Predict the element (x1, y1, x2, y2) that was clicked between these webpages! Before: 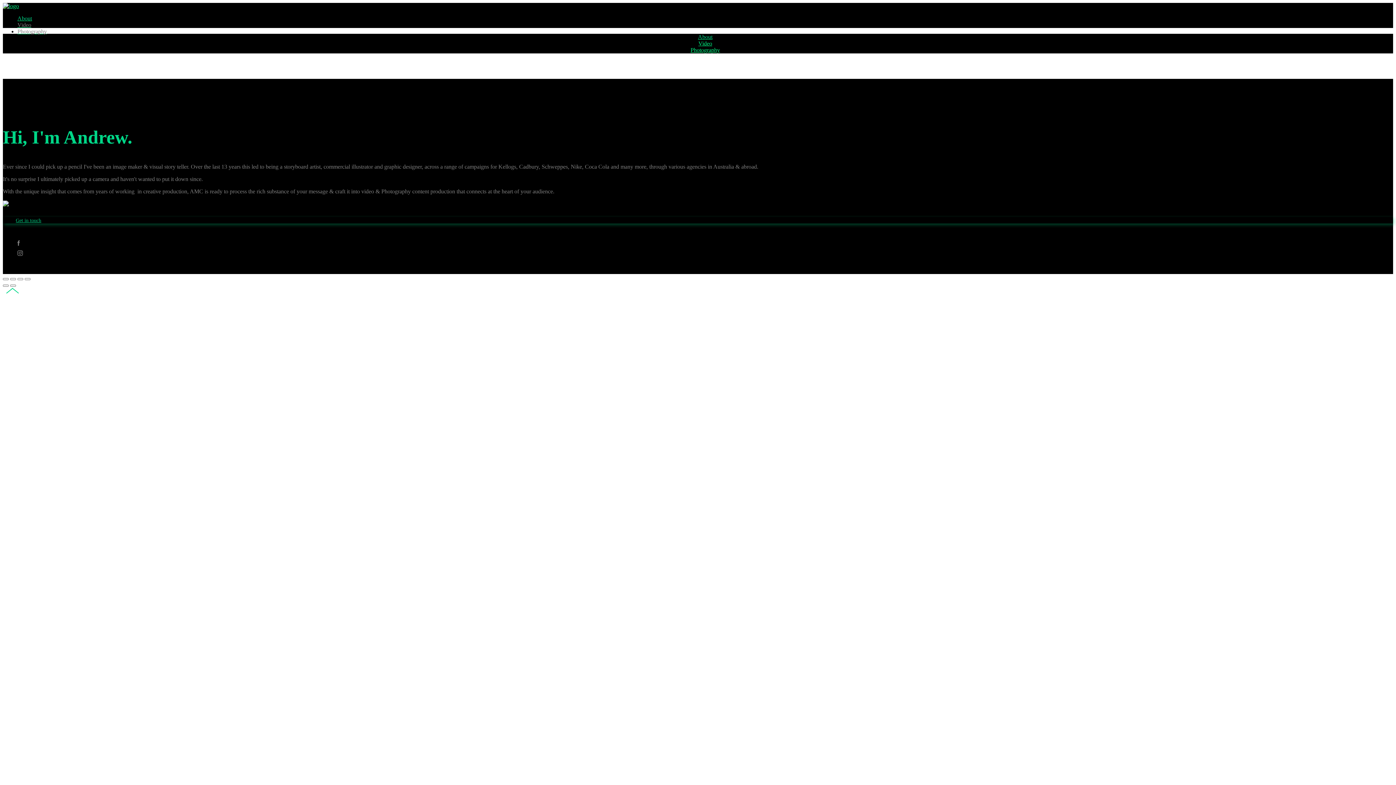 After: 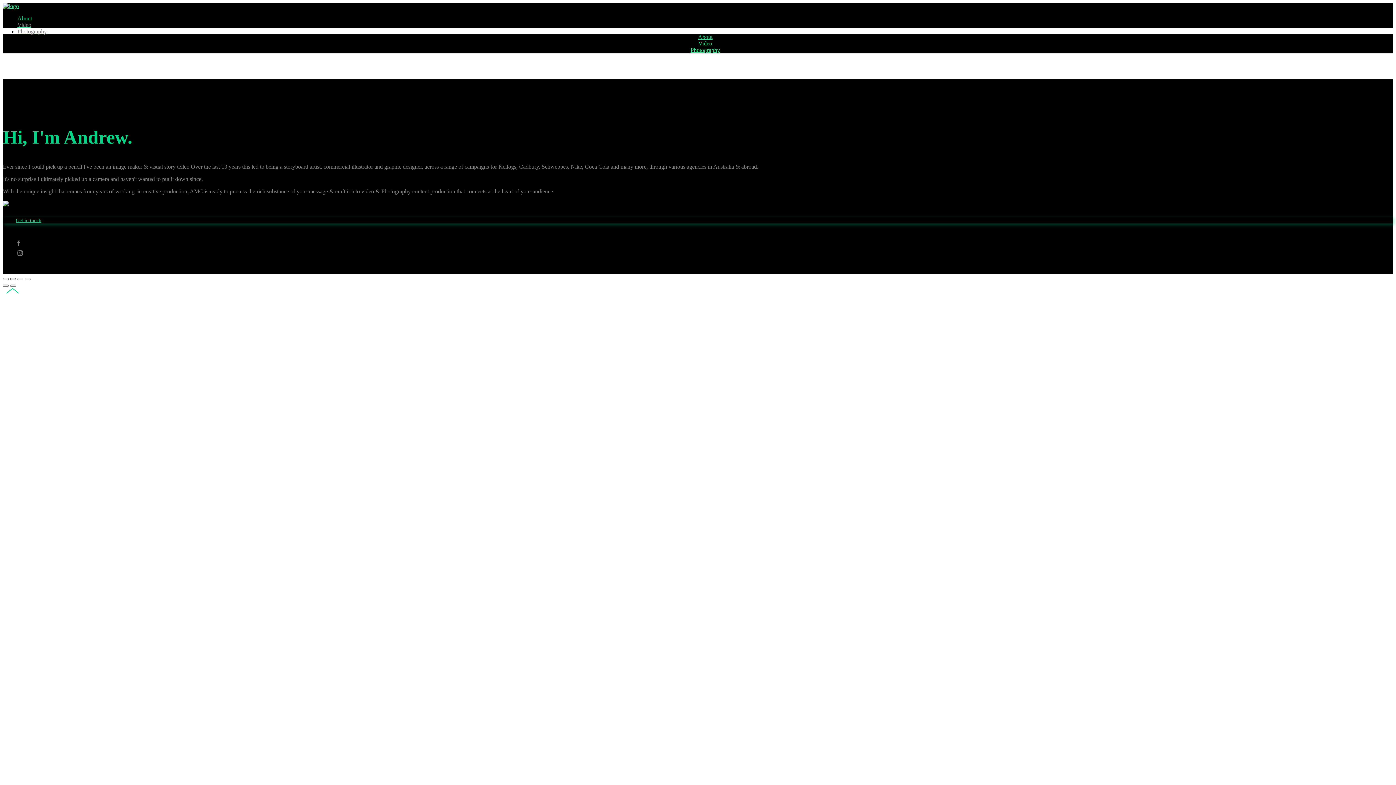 Action: bbox: (10, 278, 16, 280)